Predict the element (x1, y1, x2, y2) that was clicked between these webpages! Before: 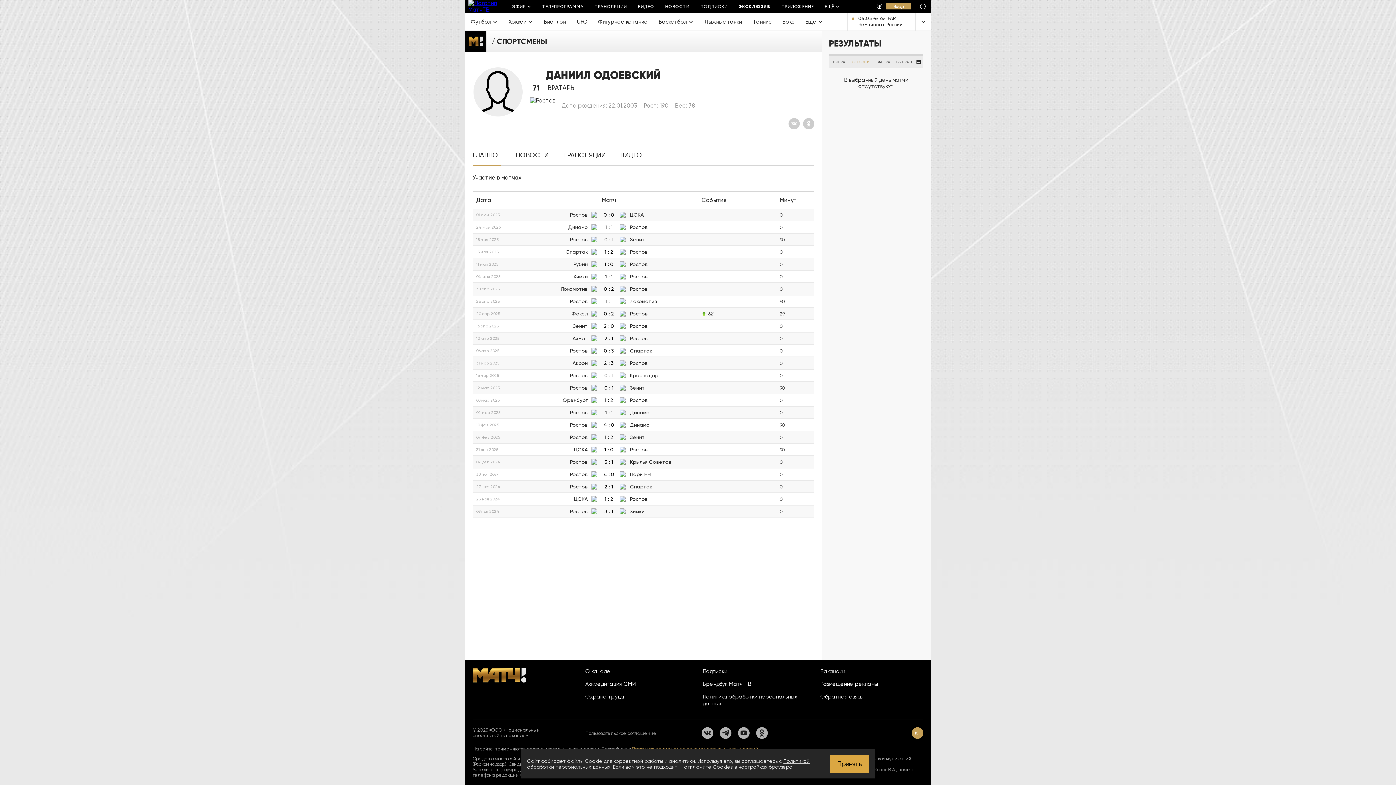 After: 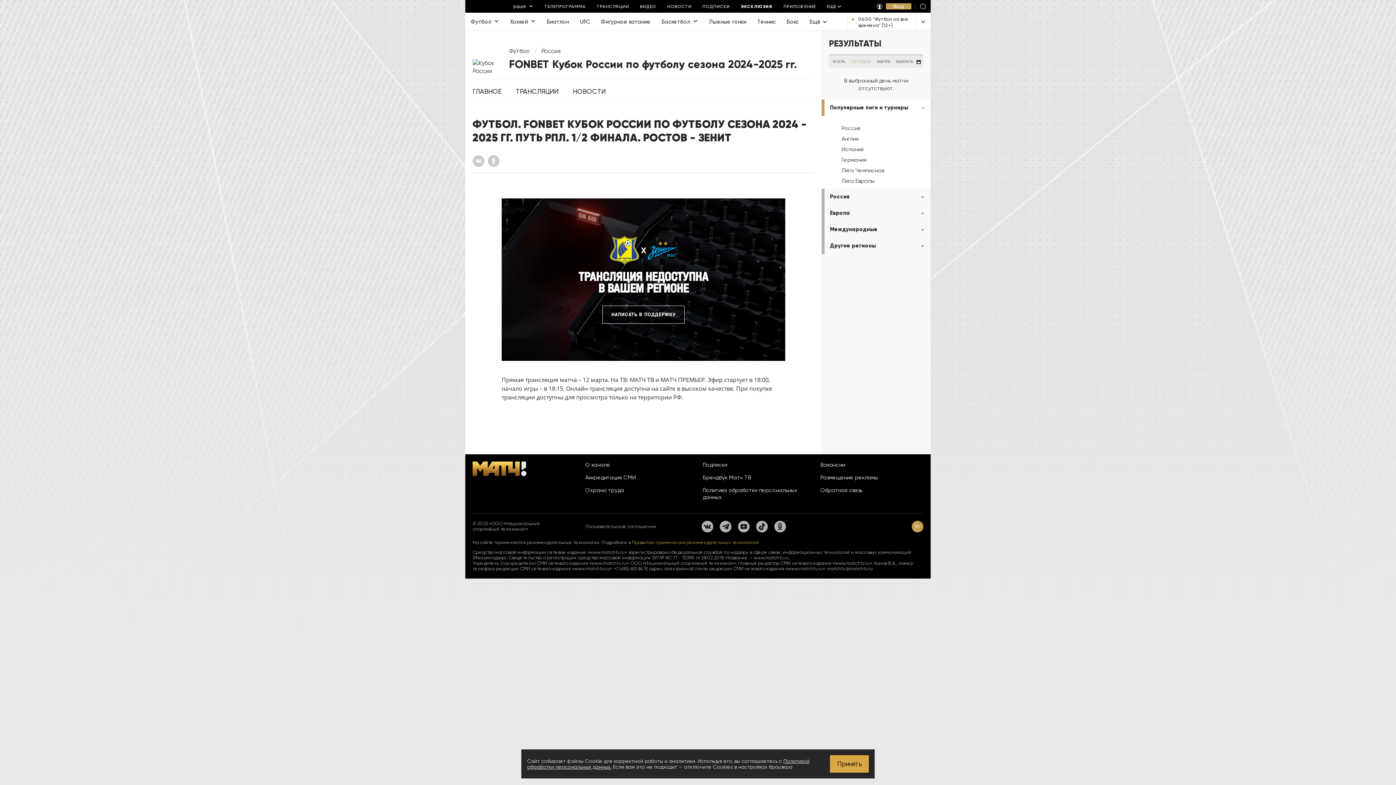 Action: bbox: (472, 381, 814, 394) label: 12 мар 2025
Ростов
0
:
1
Зенит
90